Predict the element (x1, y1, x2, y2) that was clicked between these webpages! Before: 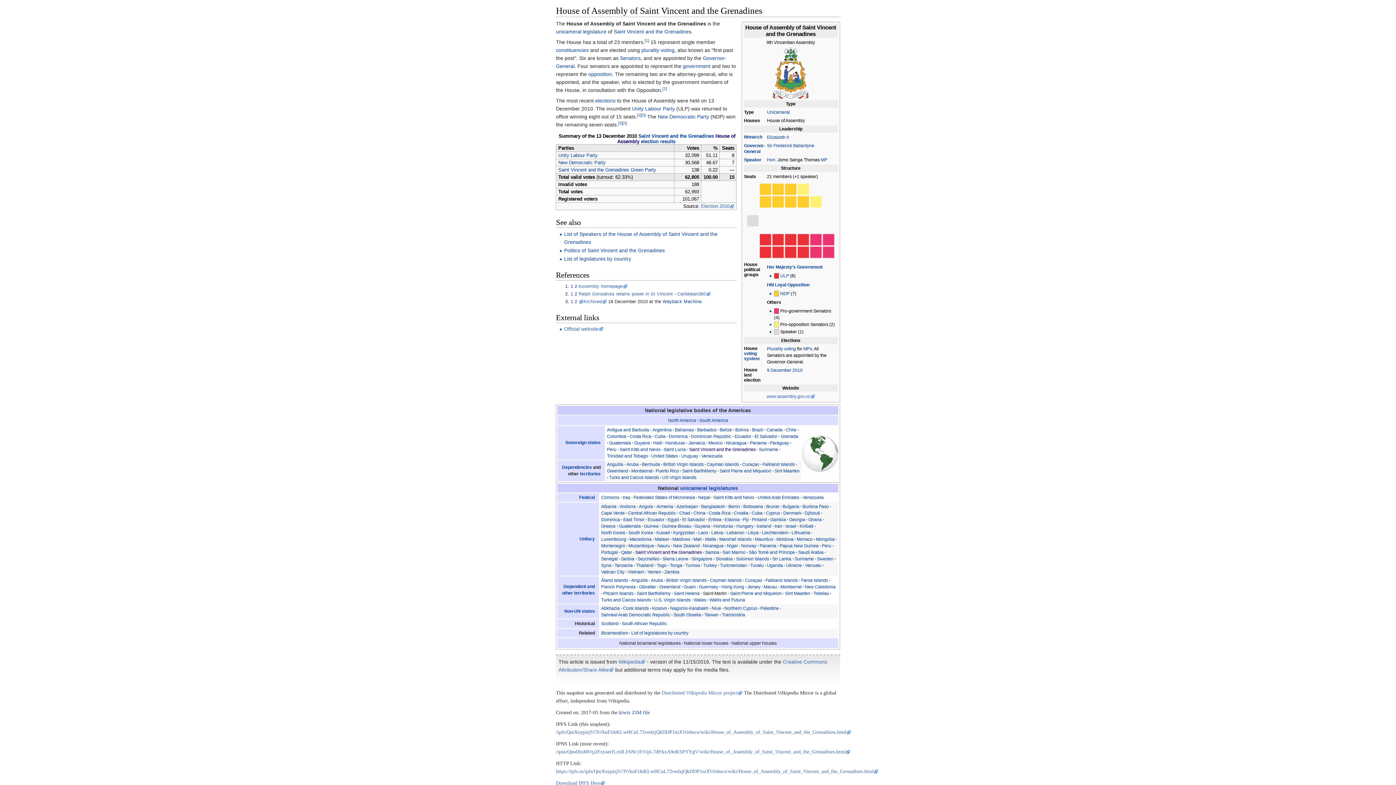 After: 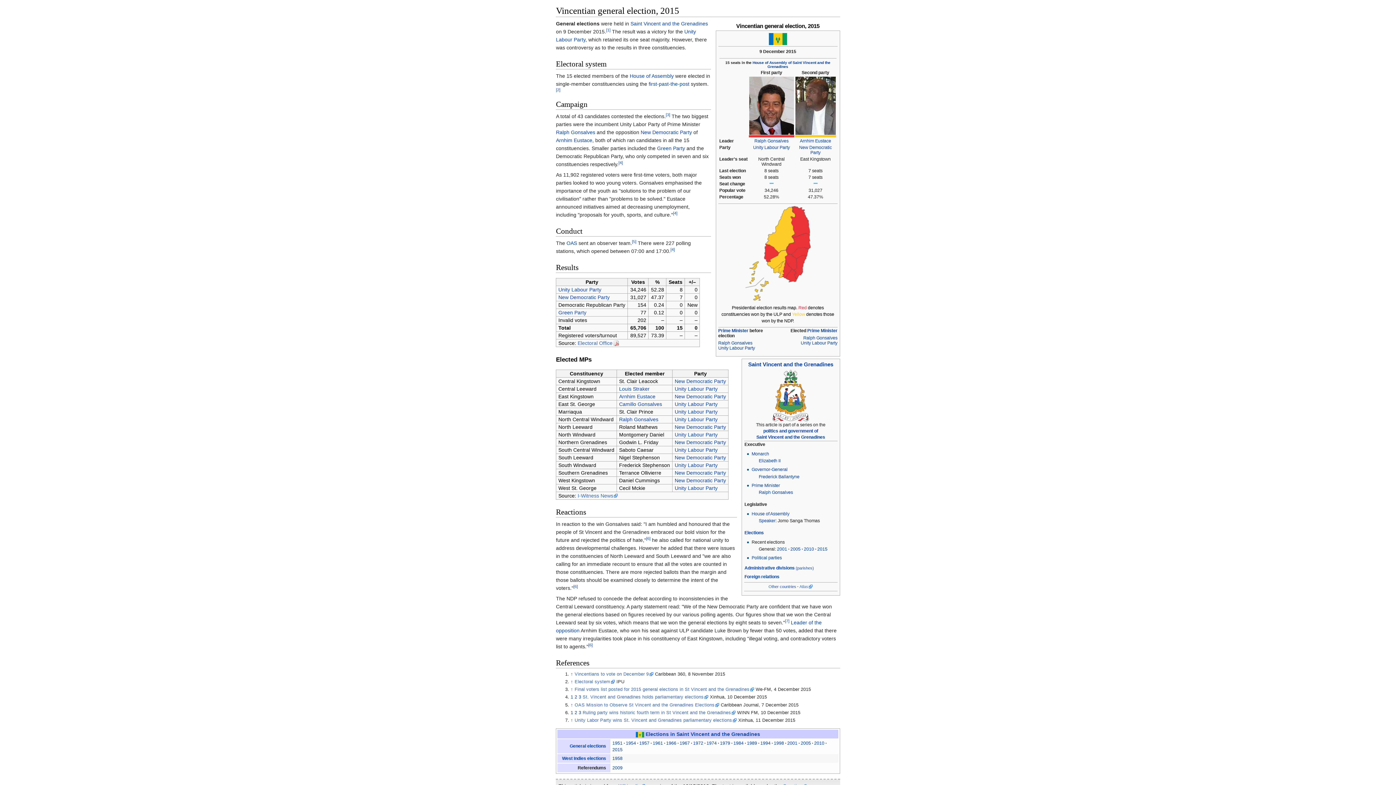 Action: label: 9 December 2010 bbox: (767, 368, 802, 373)